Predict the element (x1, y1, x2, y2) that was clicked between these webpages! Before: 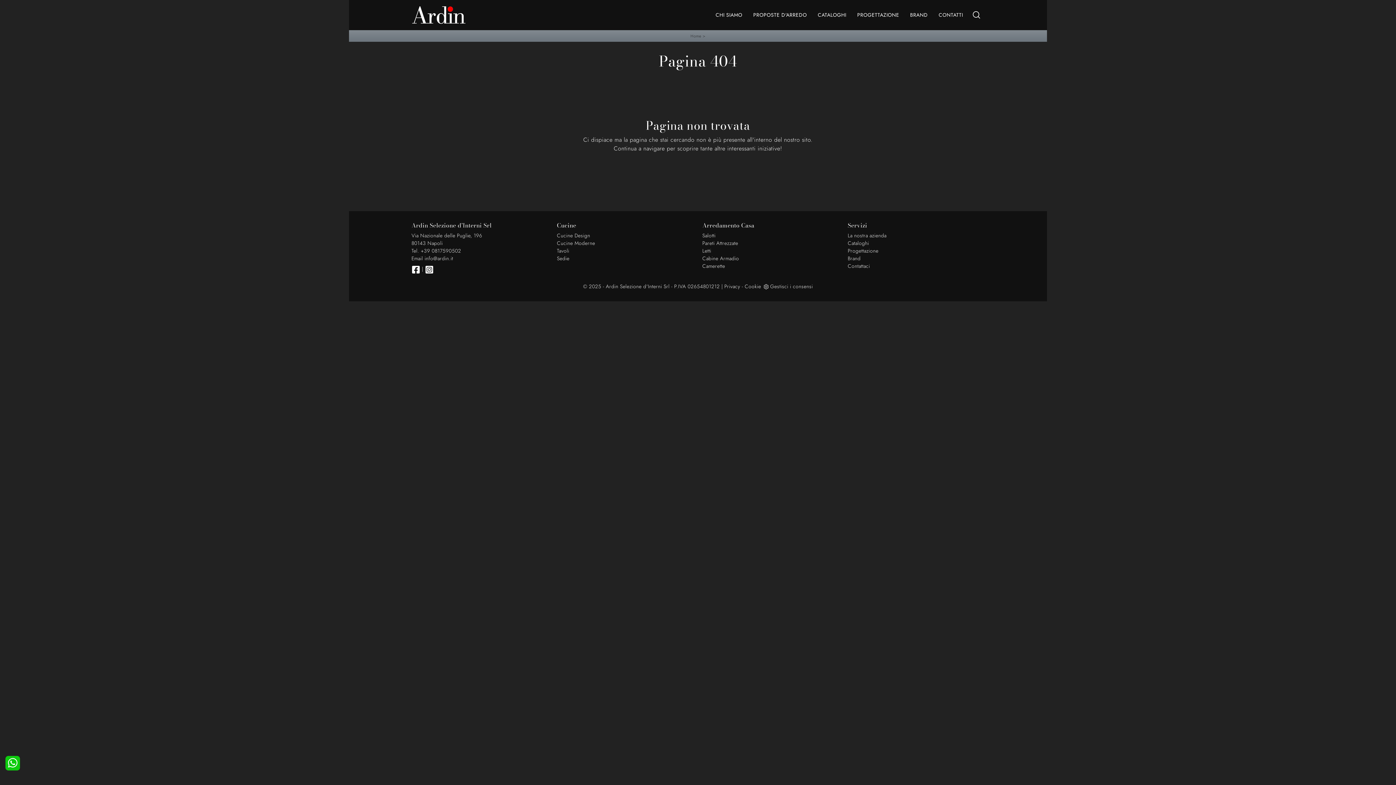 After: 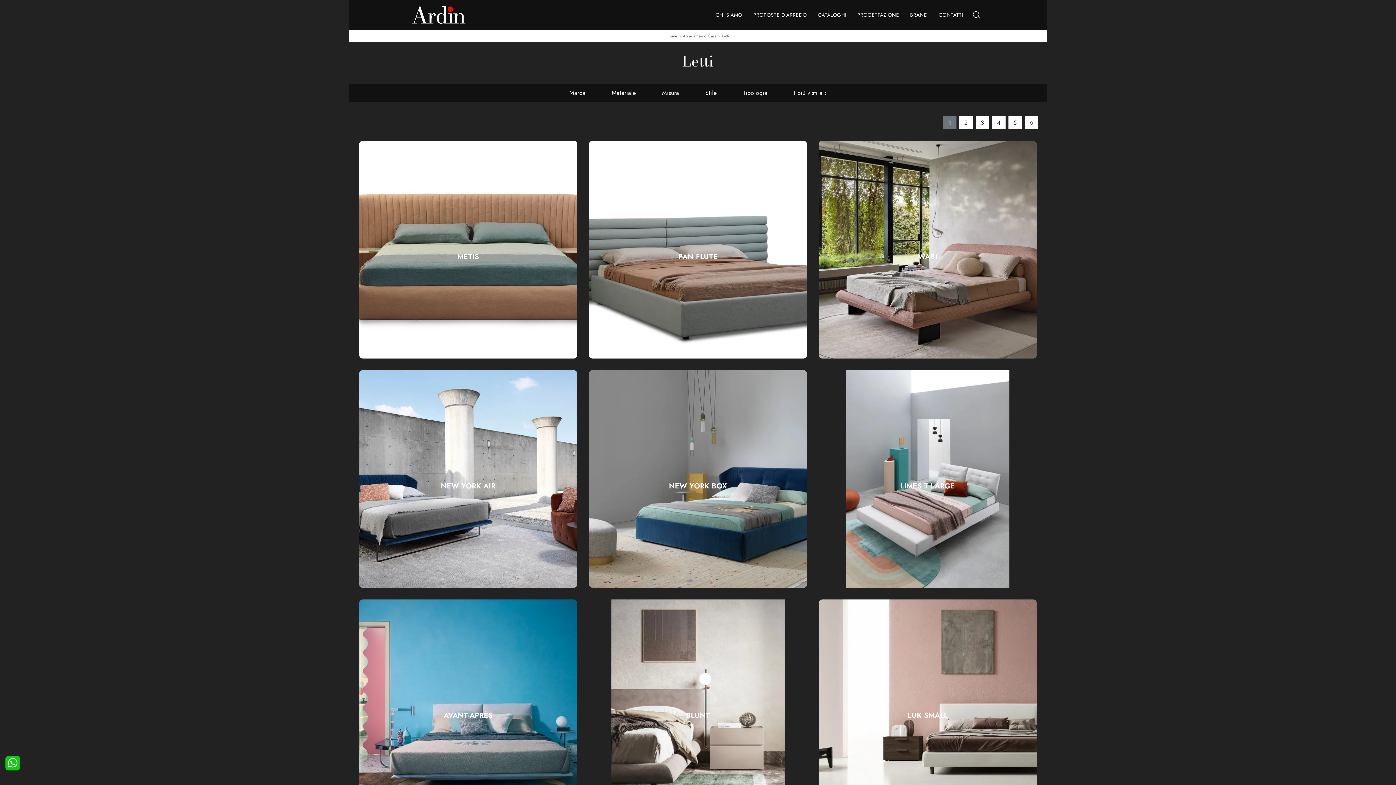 Action: bbox: (702, 247, 839, 254) label: Letti